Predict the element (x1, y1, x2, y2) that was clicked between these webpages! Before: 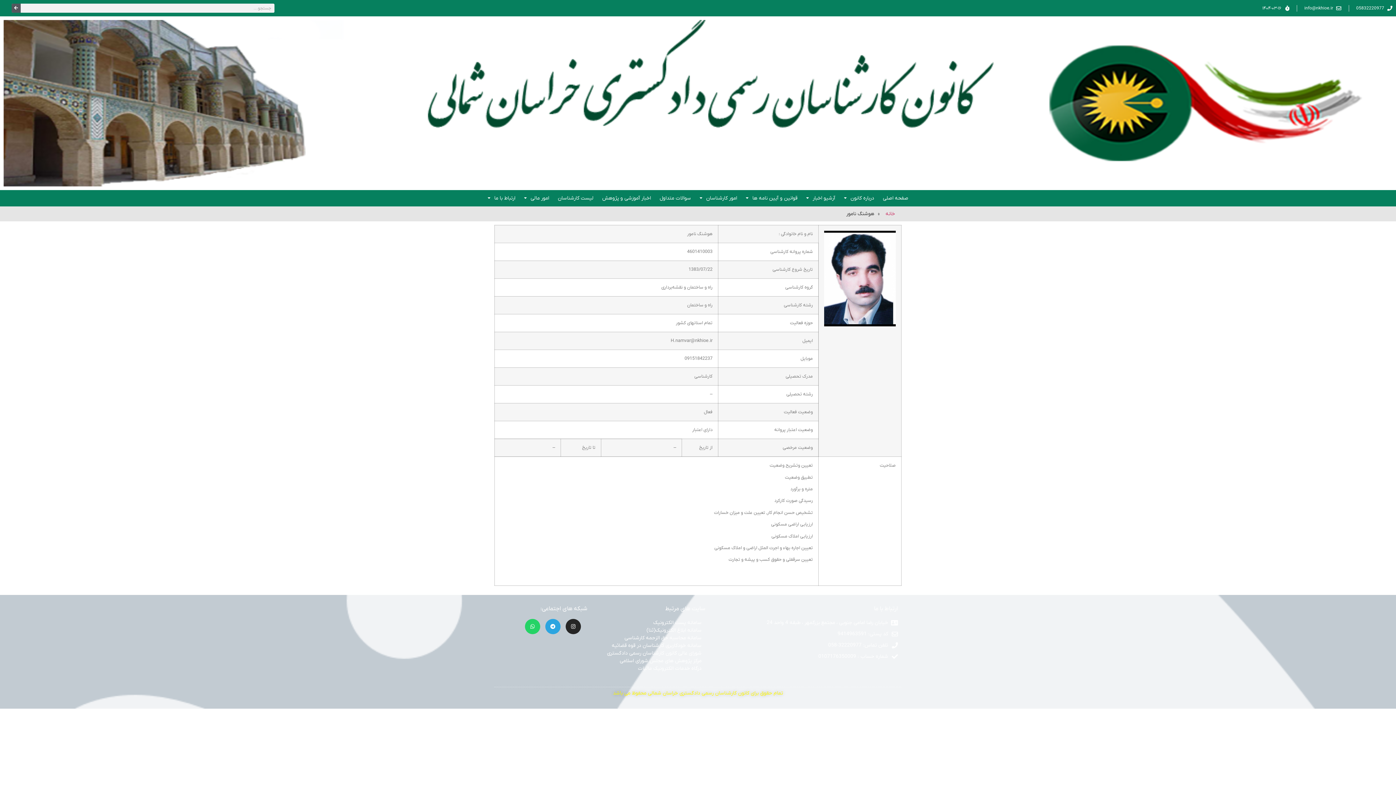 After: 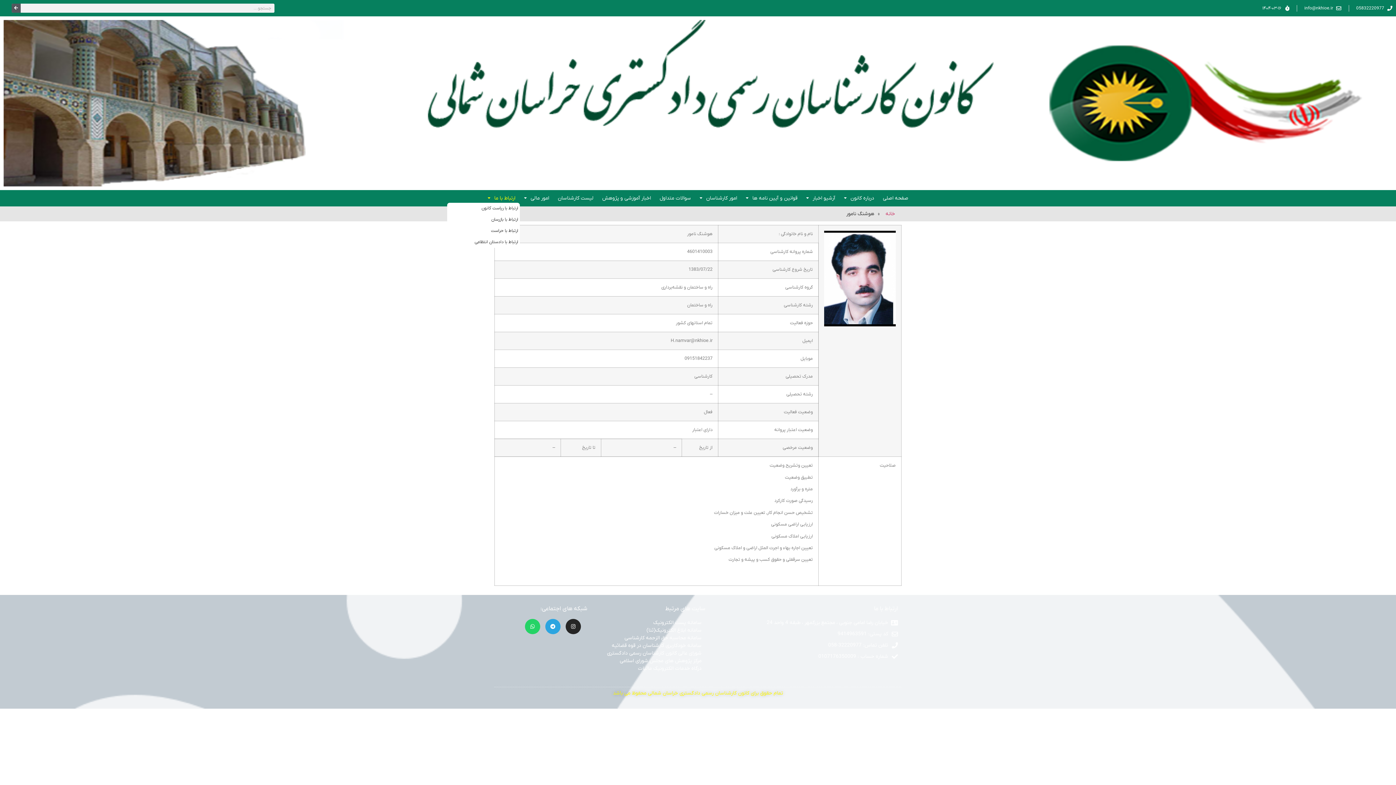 Action: label: ارتباط با ما bbox: (483, 193, 519, 203)